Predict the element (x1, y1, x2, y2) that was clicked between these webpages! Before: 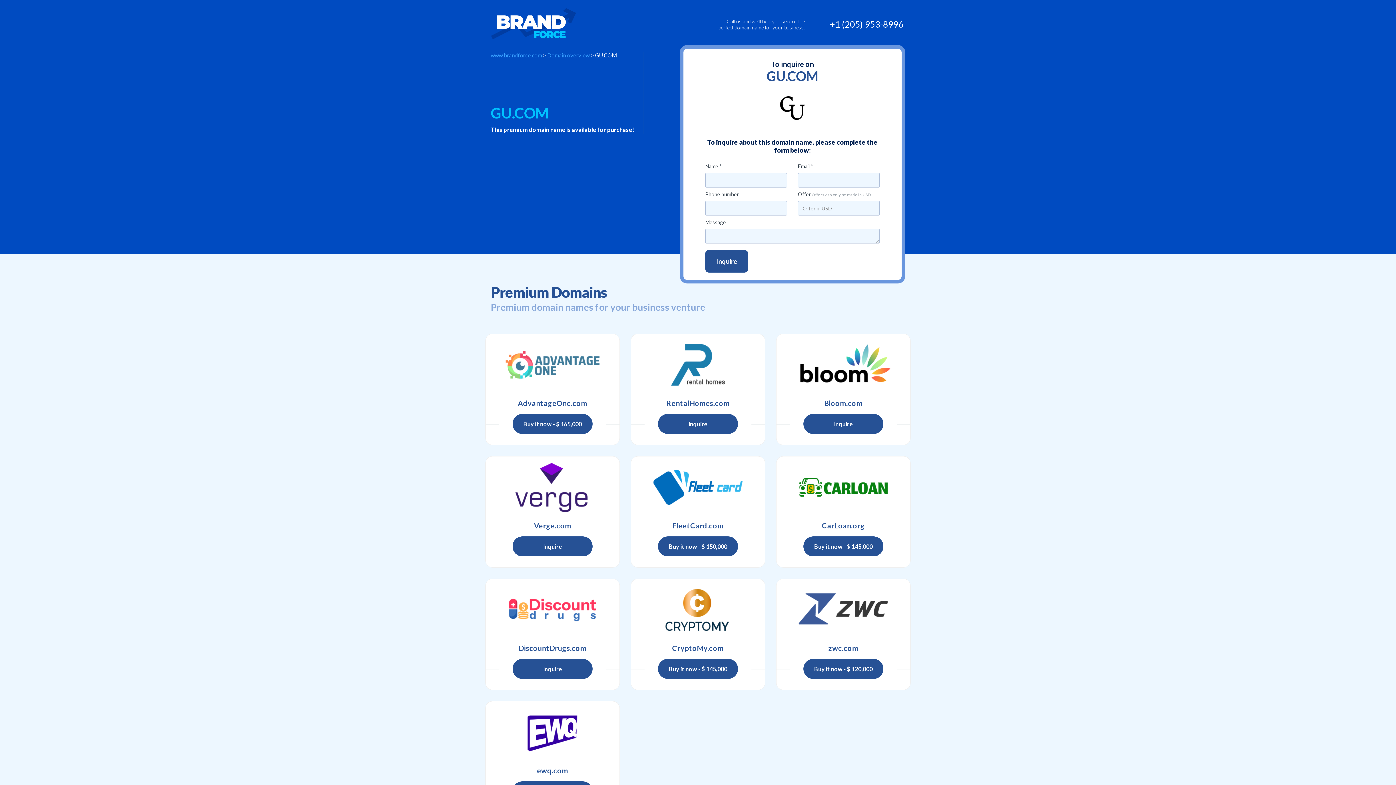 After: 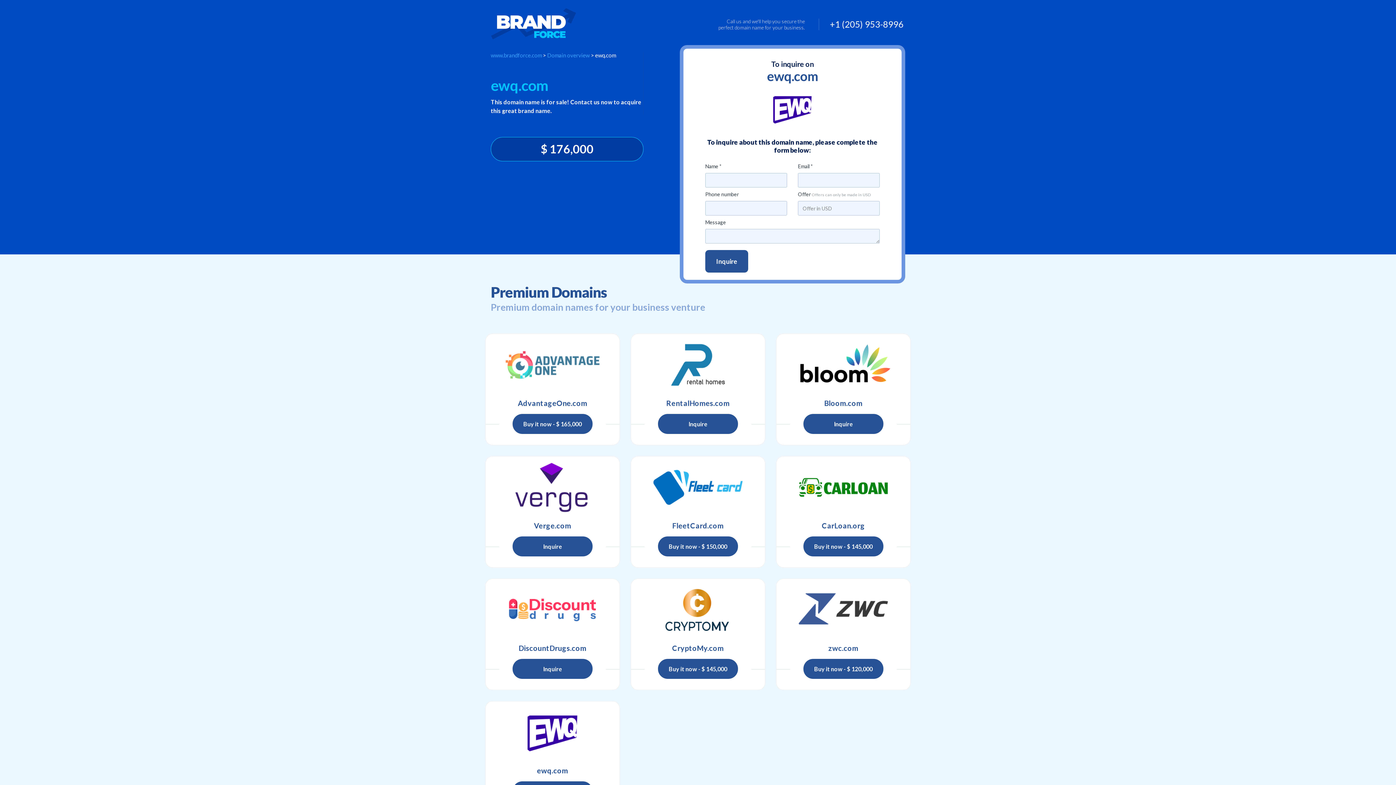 Action: label: ewq.com bbox: (485, 763, 619, 778)